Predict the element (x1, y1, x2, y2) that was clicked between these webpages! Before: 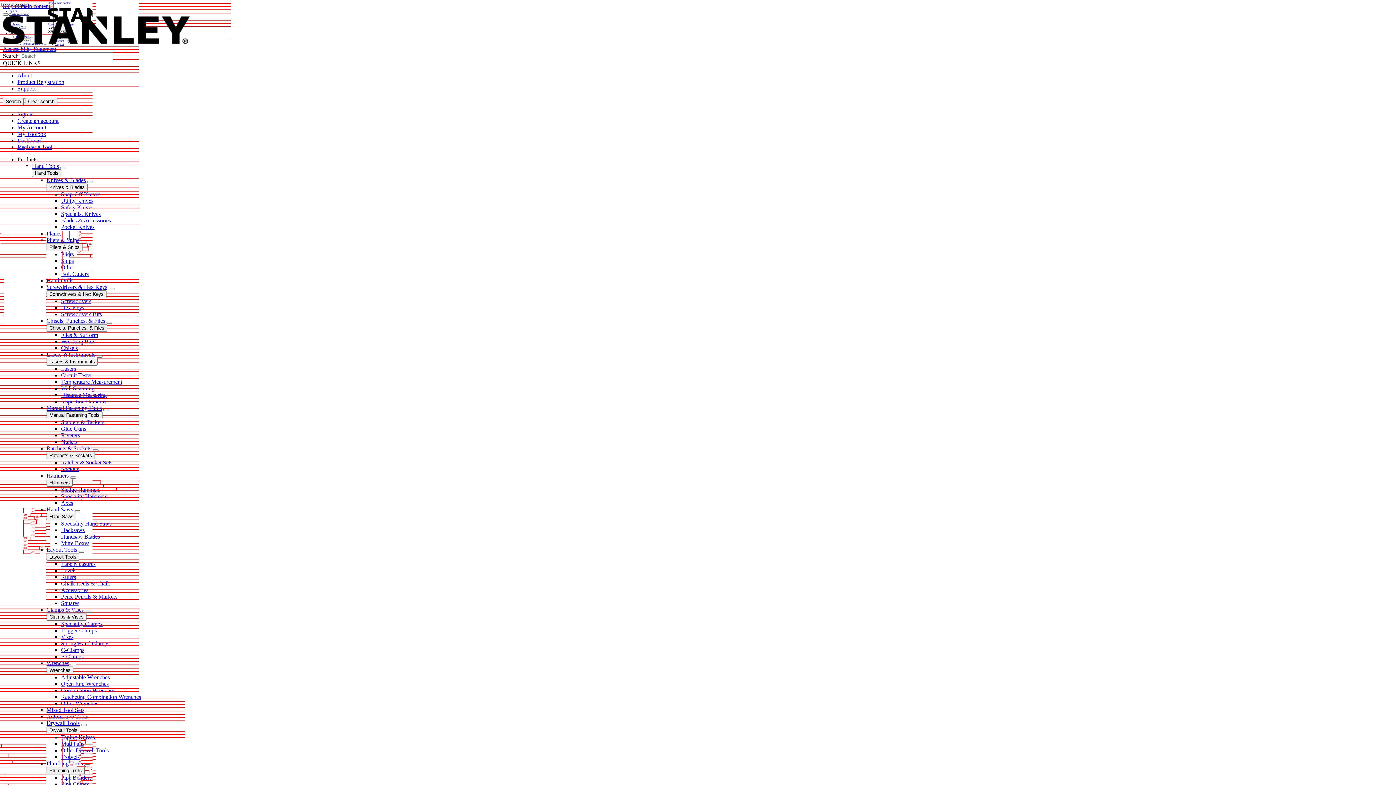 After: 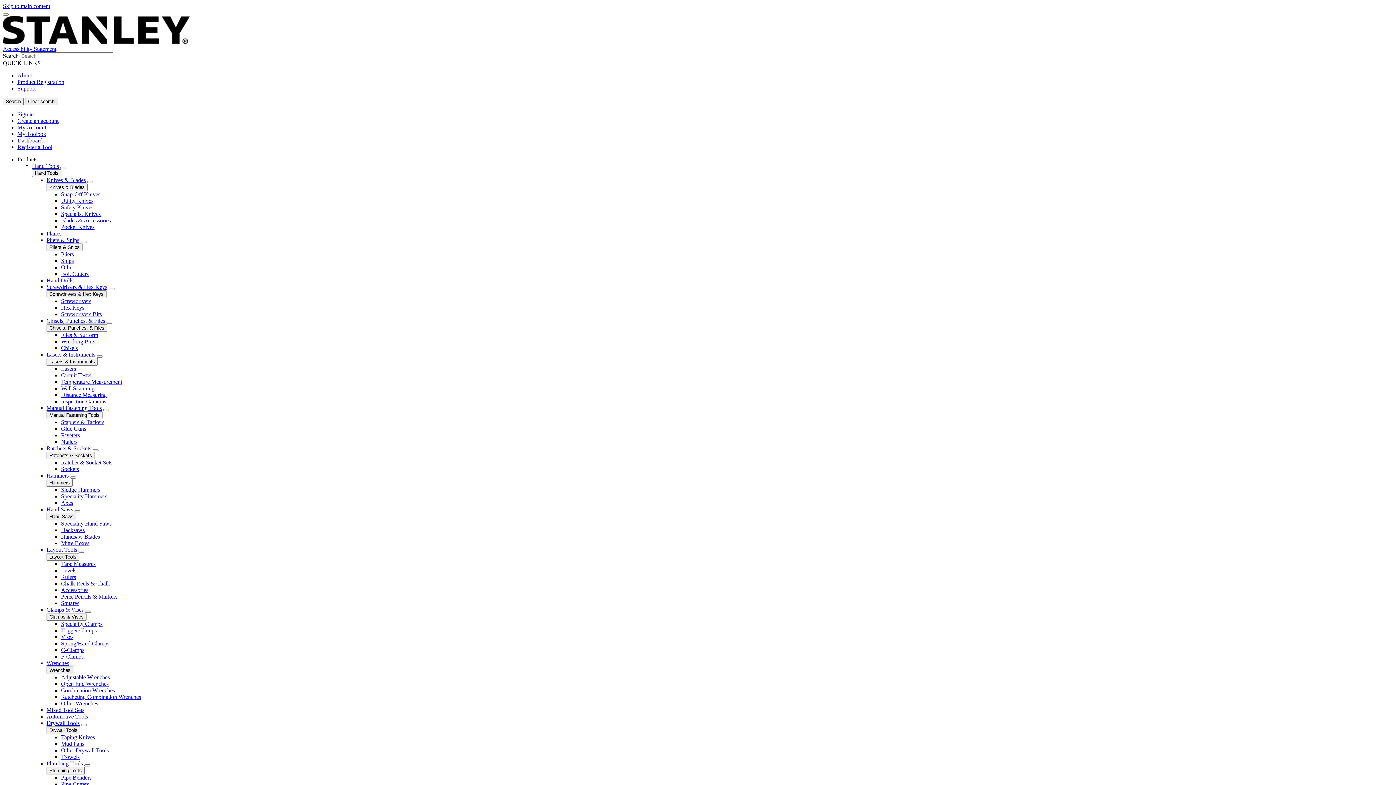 Action: label: Speciality Hand Saws bbox: (61, 520, 111, 526)